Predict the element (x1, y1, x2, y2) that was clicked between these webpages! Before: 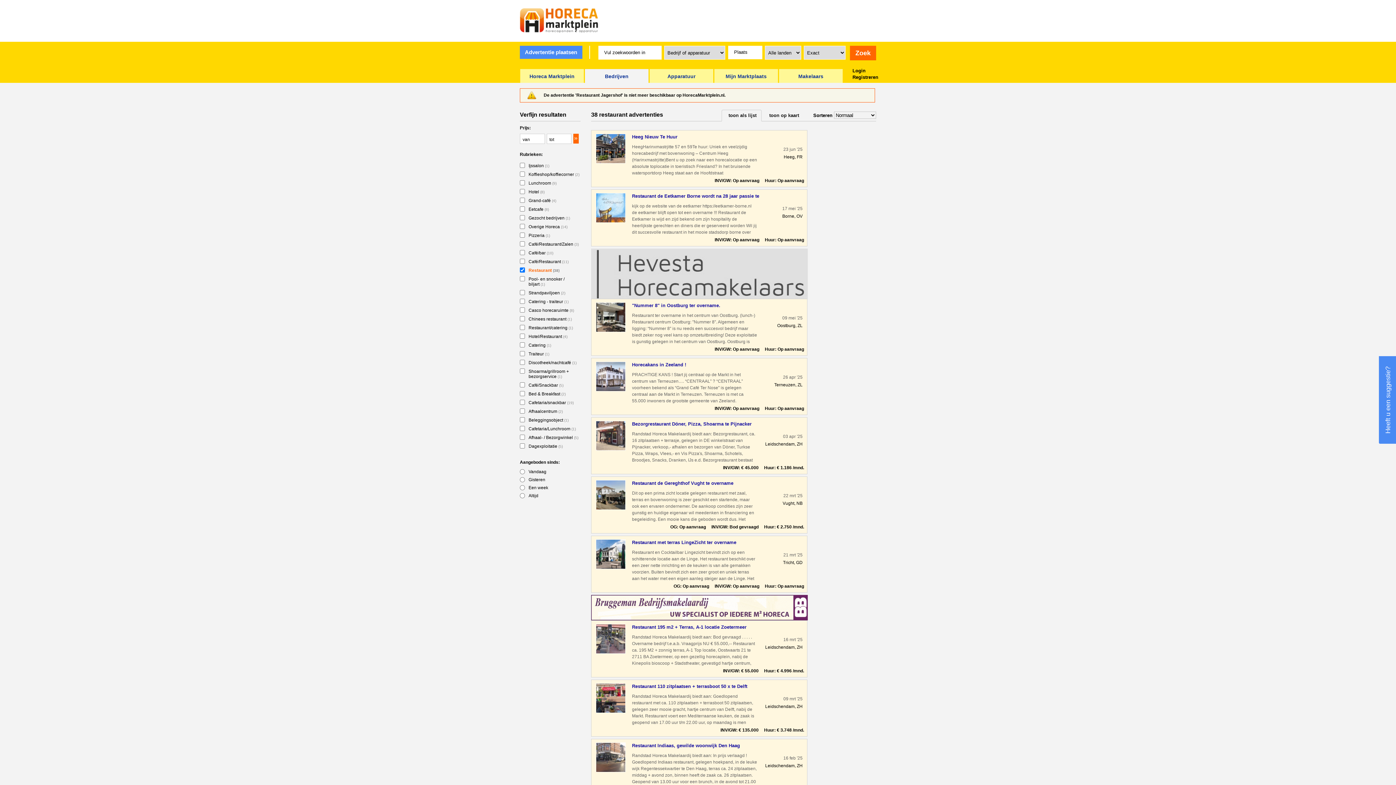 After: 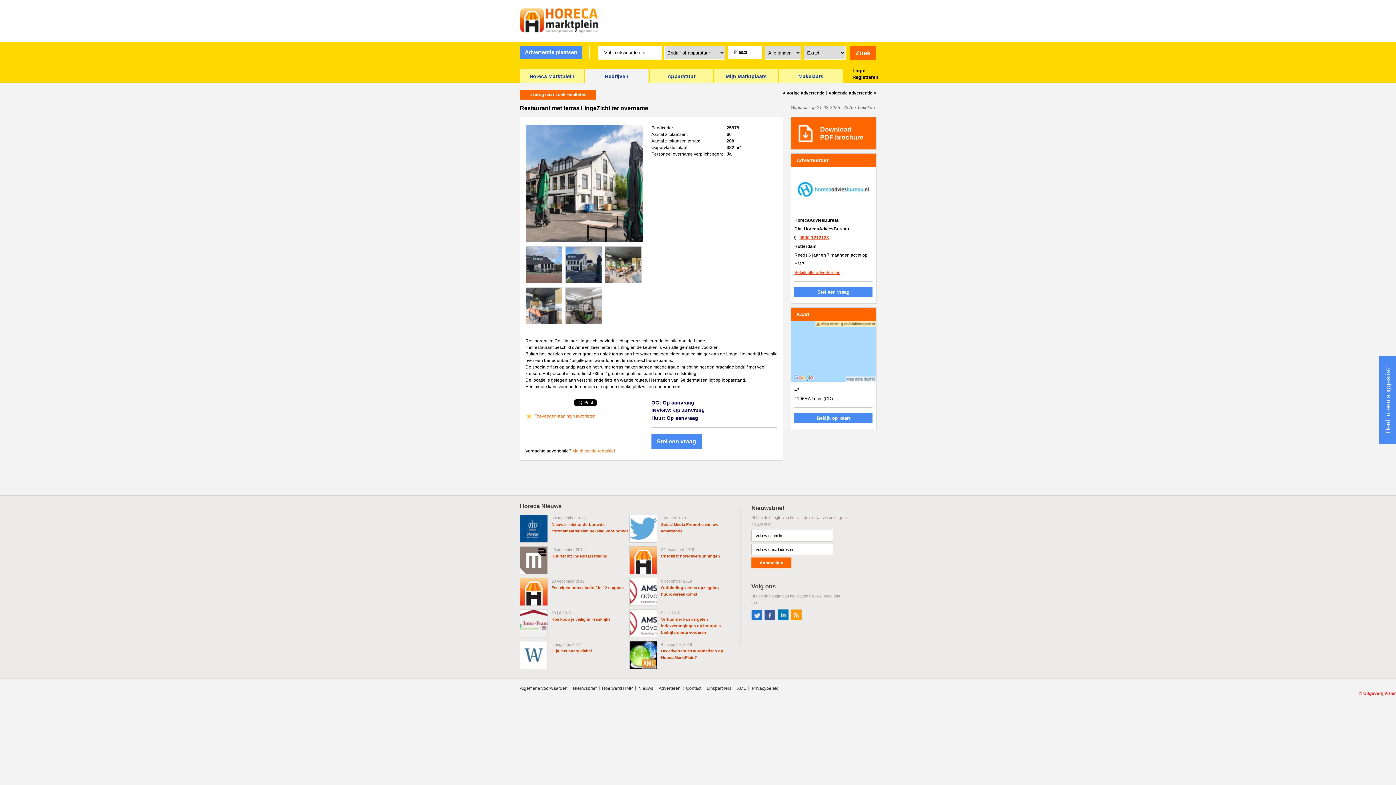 Action: label: Restaurant met terras LingeZicht ter overname bbox: (632, 539, 759, 546)